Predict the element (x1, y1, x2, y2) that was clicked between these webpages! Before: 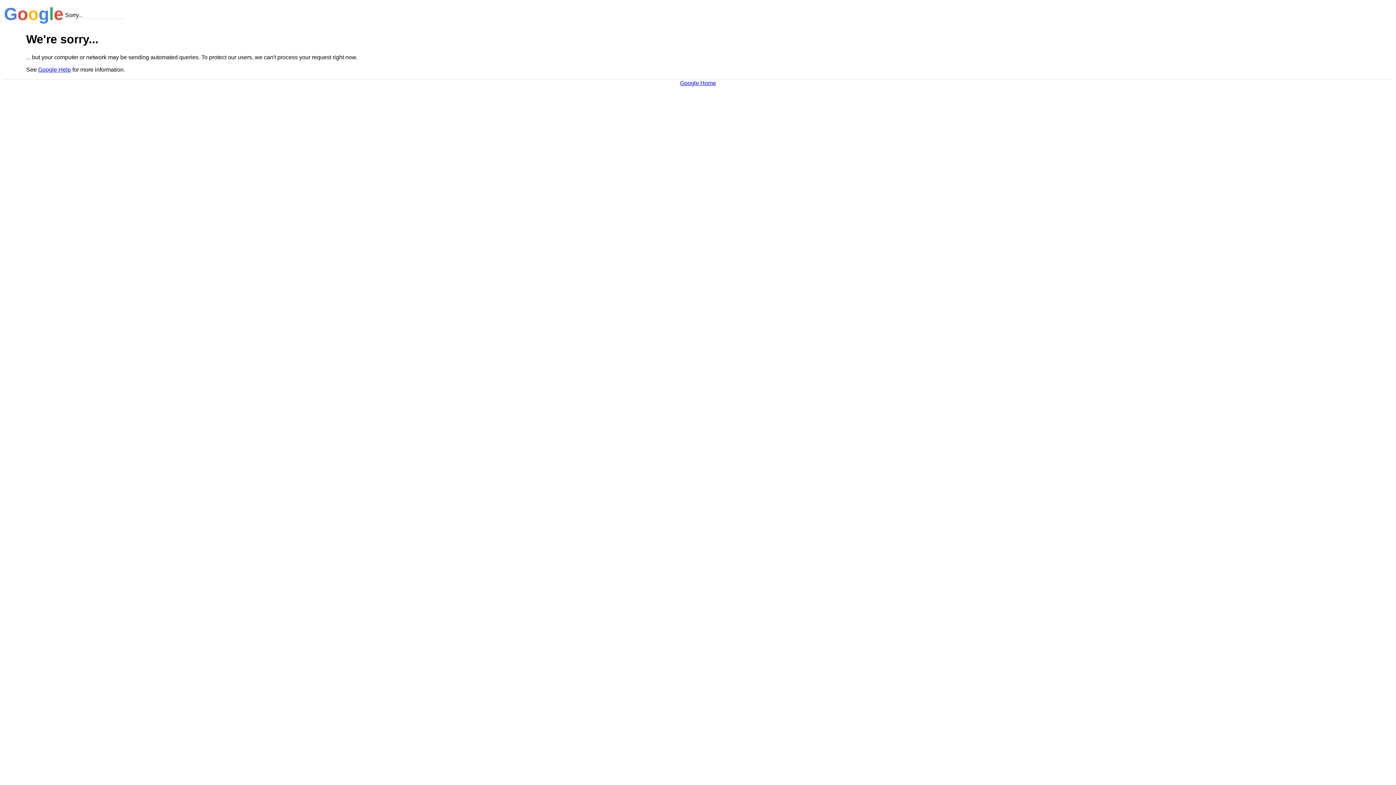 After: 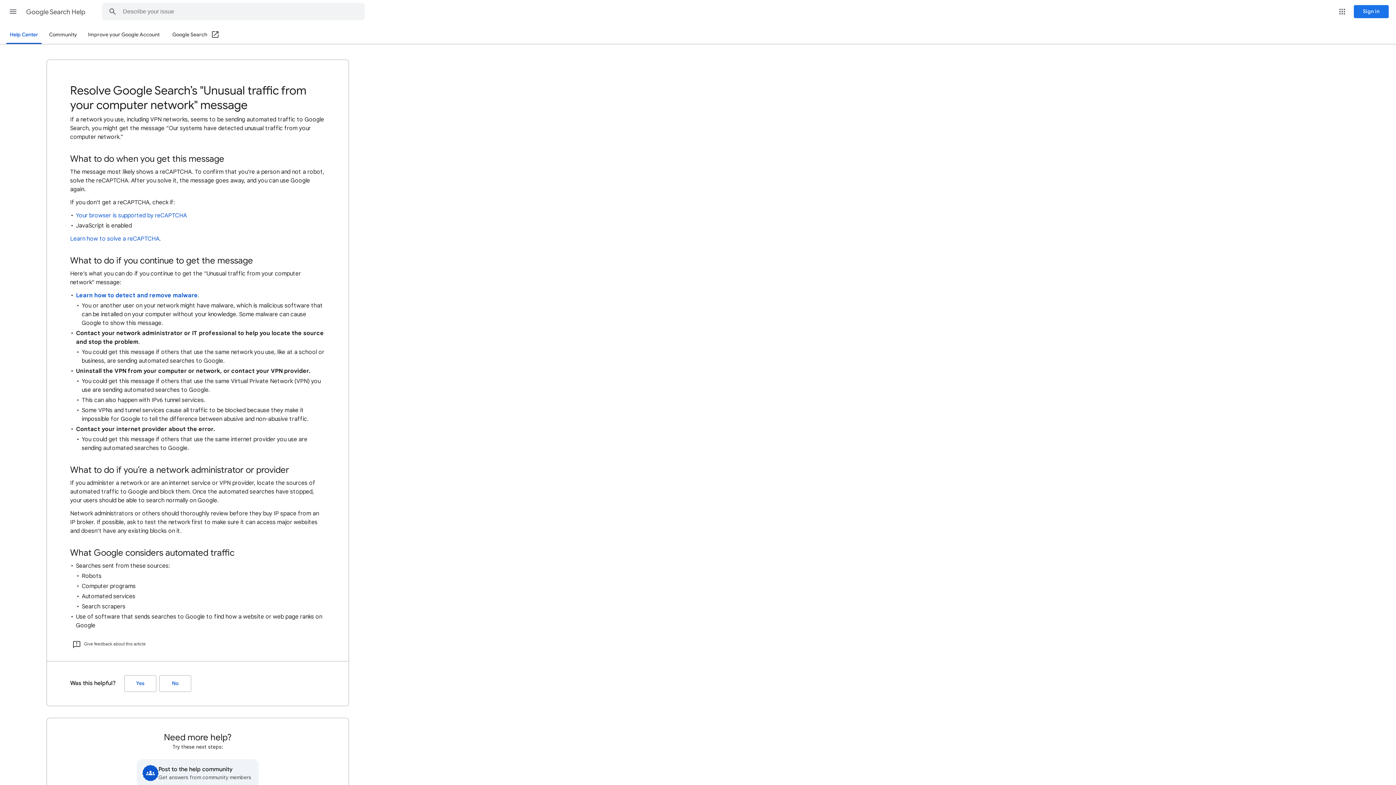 Action: bbox: (38, 66, 70, 72) label: Google Help